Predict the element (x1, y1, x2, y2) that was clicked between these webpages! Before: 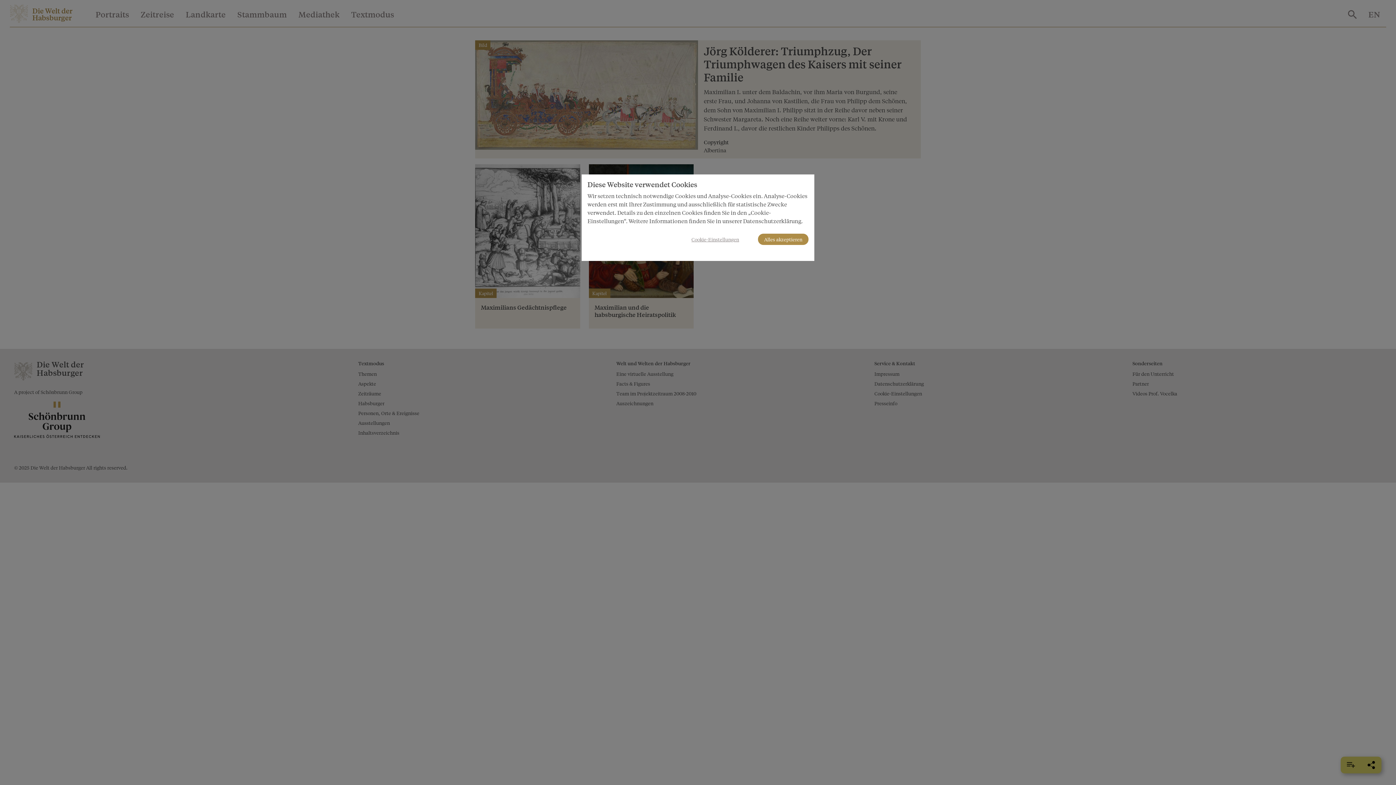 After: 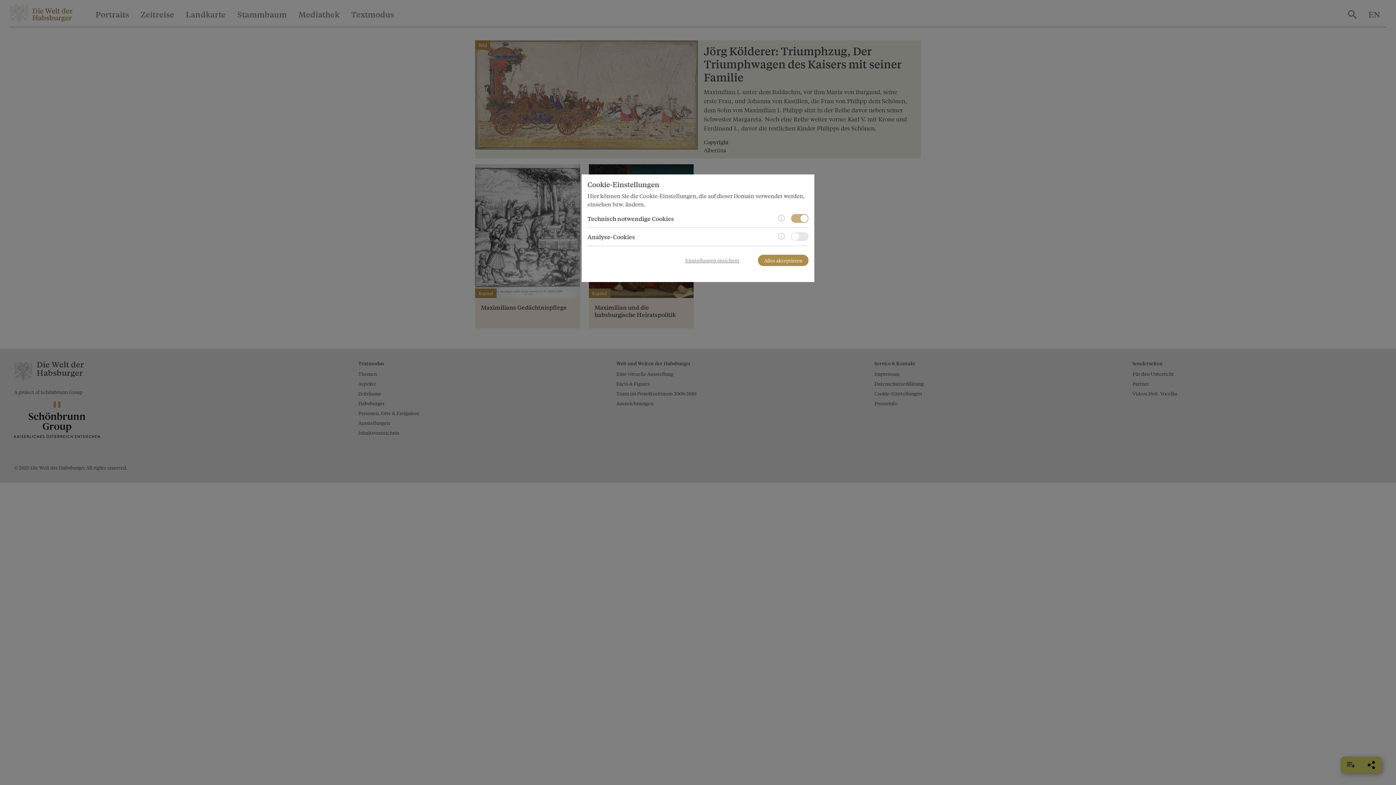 Action: bbox: (685, 233, 745, 245) label: Cookie-Einstellungen